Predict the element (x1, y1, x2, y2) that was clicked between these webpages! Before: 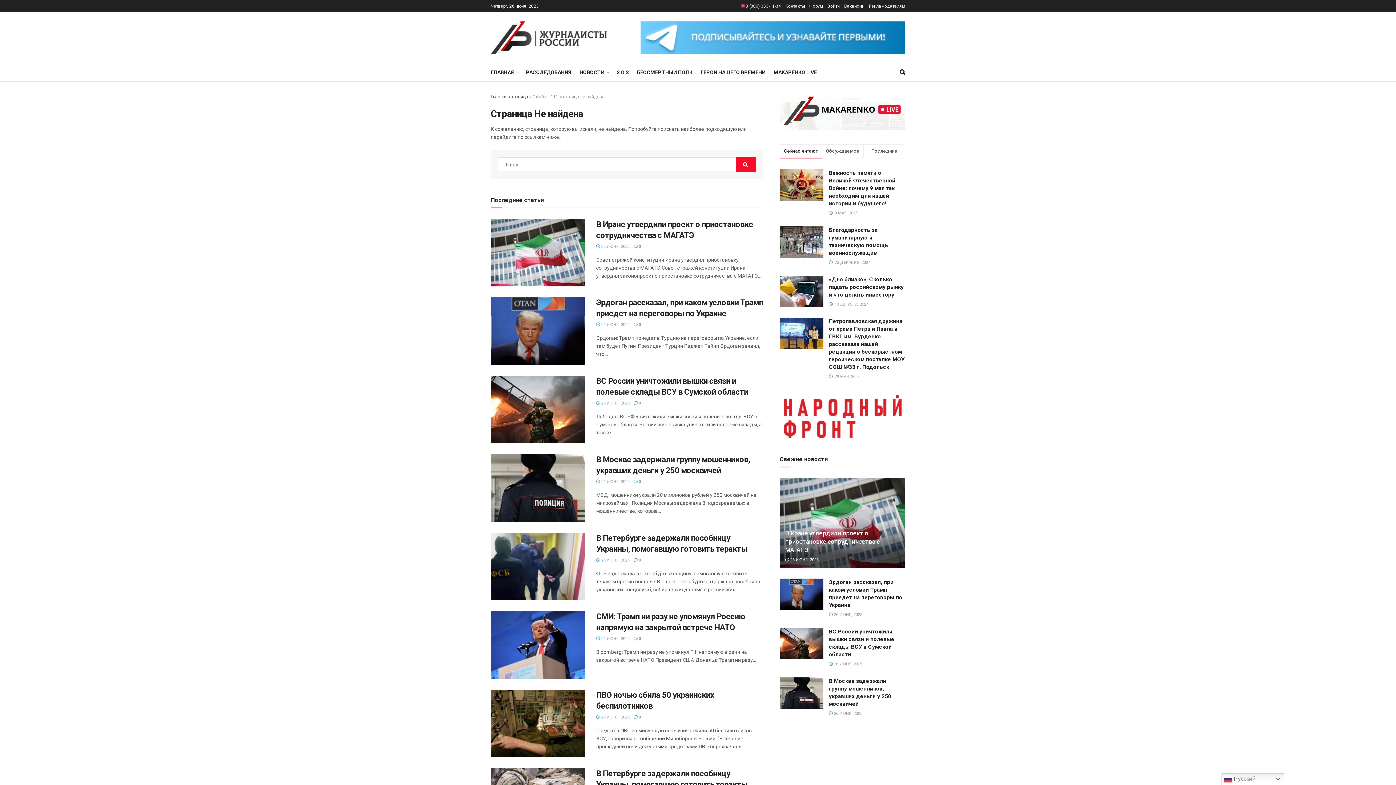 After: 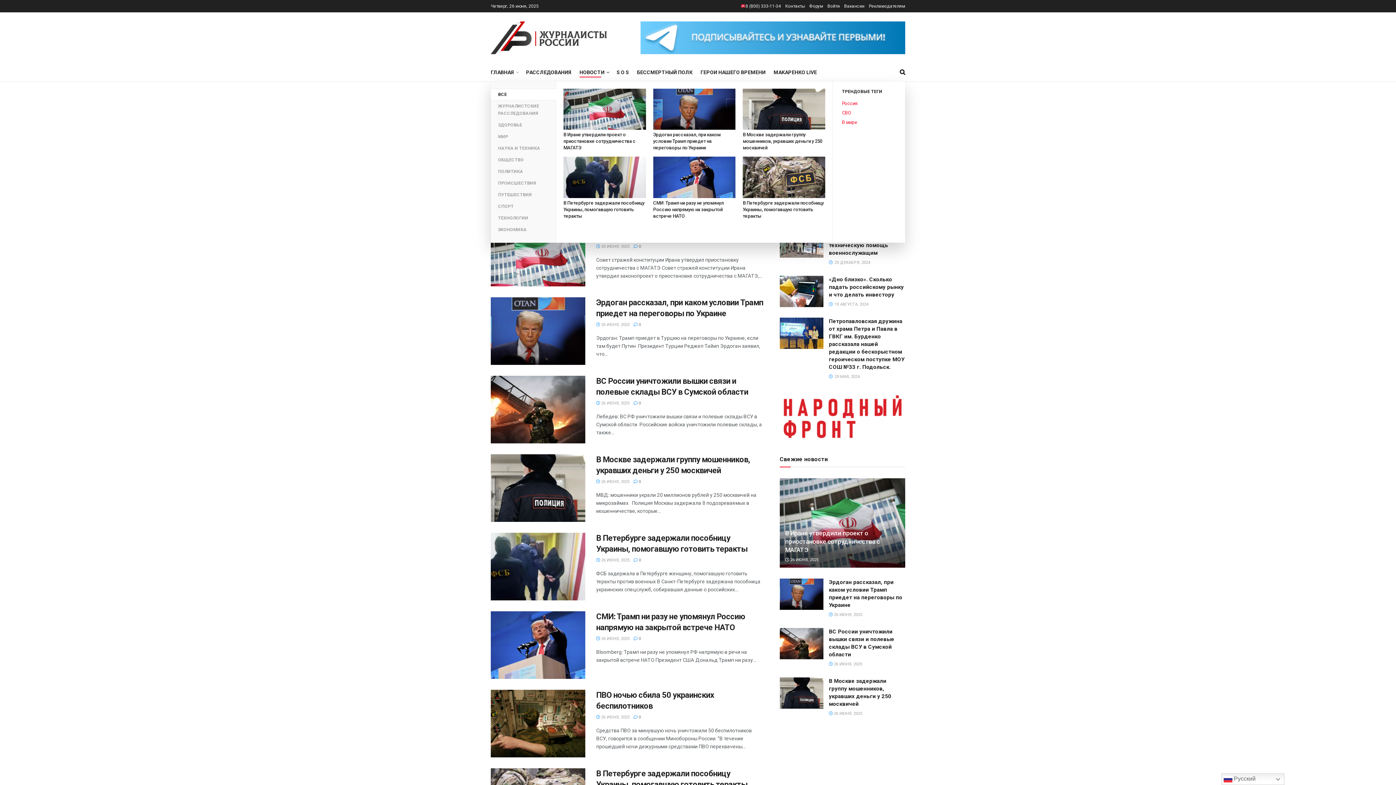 Action: label: НОВОСТИ bbox: (579, 67, 608, 77)